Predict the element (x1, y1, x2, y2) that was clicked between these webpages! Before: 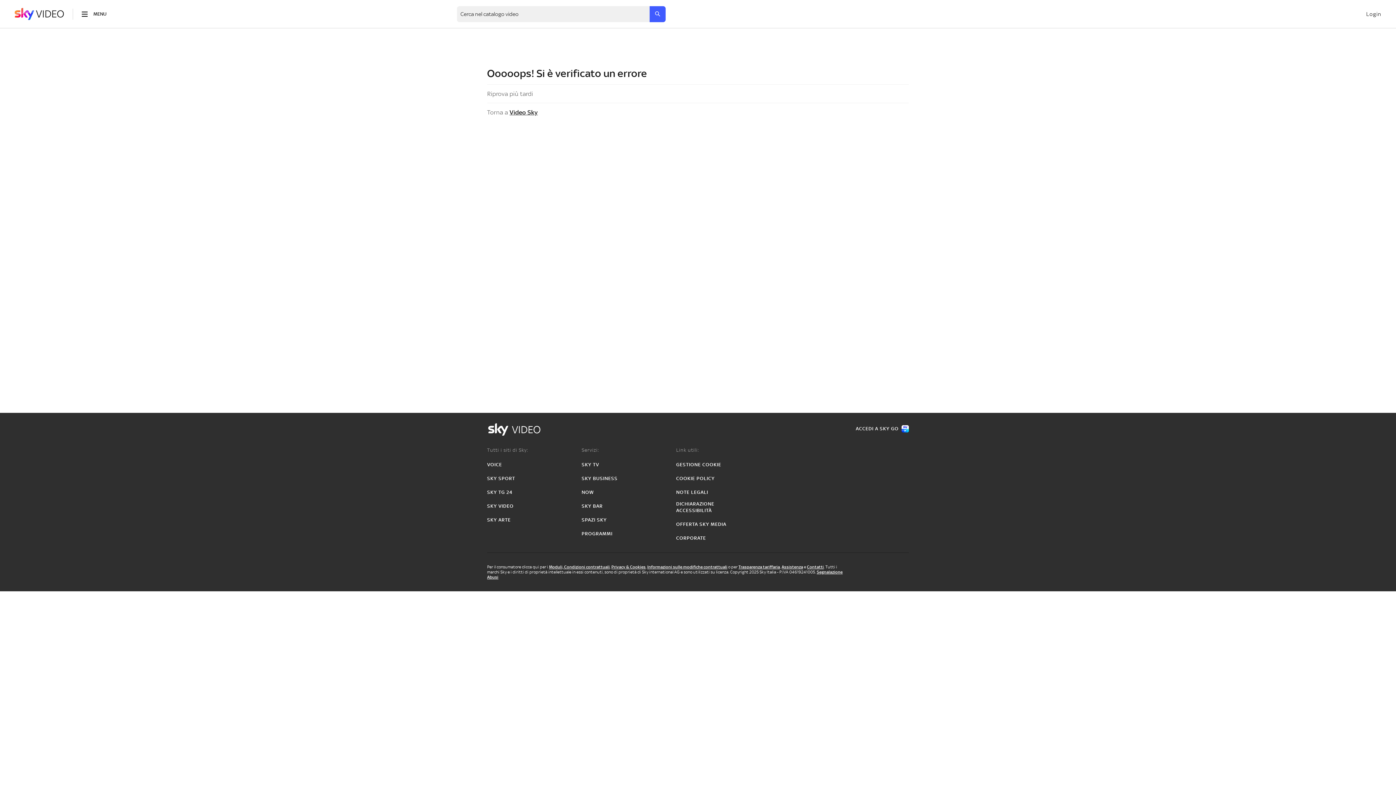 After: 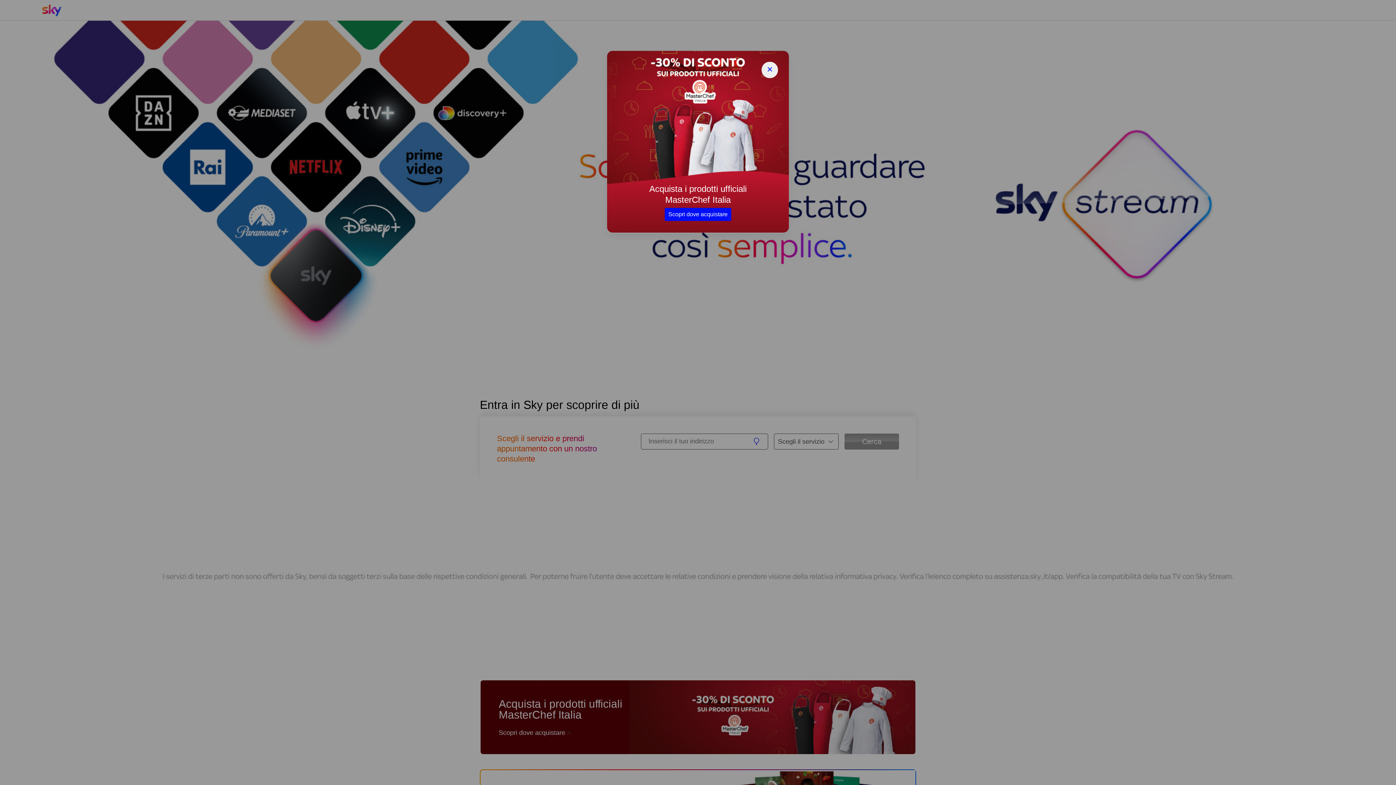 Action: bbox: (581, 517, 606, 523) label: SPAZI SKY